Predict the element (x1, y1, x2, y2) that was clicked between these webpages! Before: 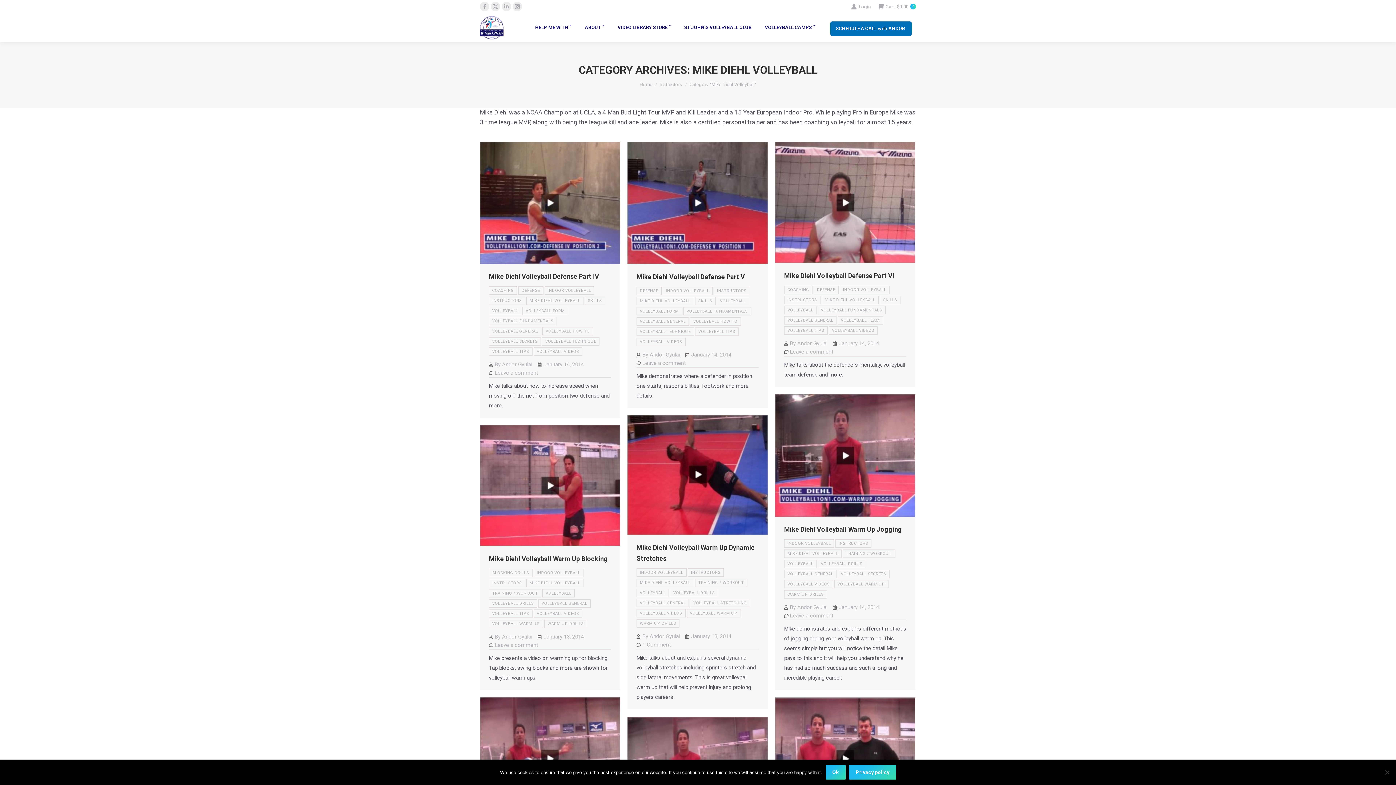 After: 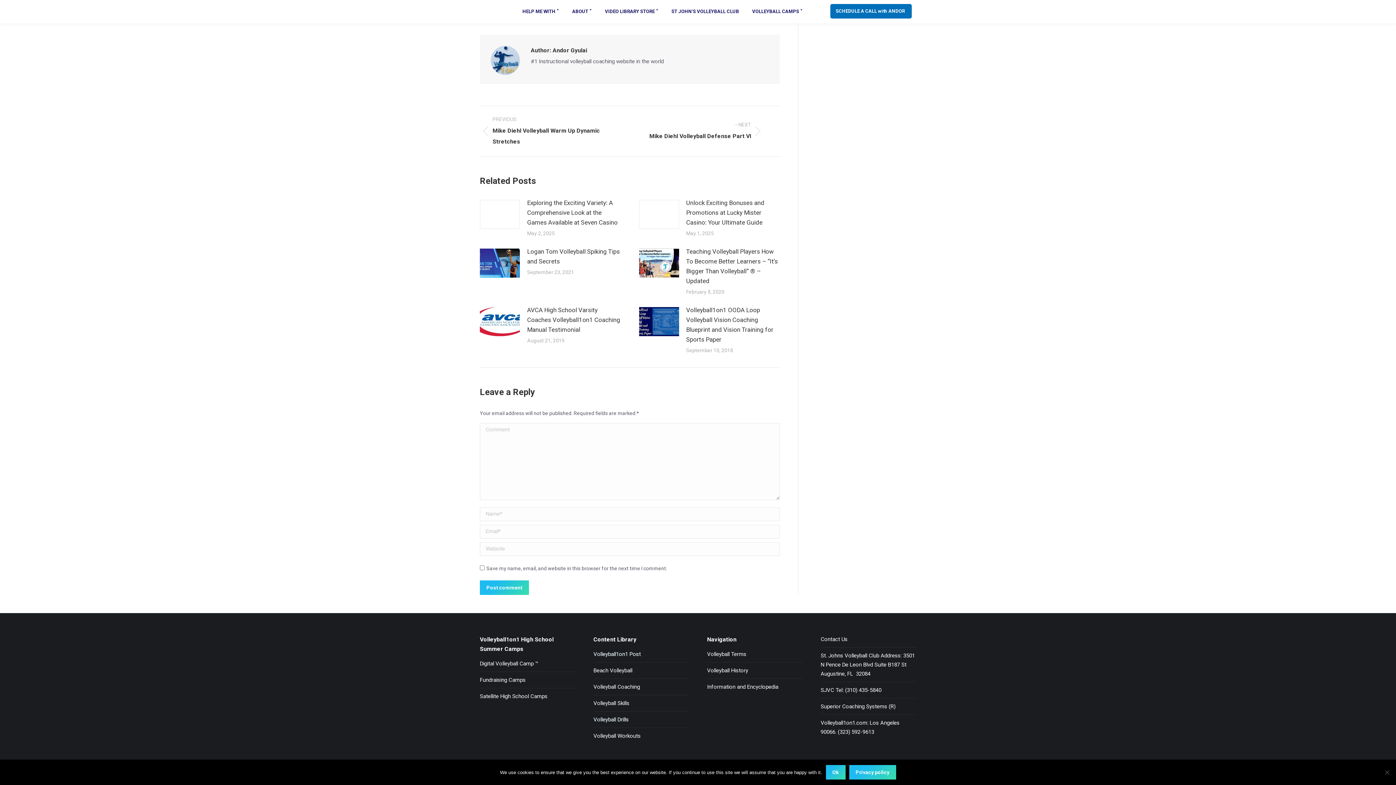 Action: bbox: (784, 611, 833, 620) label: Leave a comment